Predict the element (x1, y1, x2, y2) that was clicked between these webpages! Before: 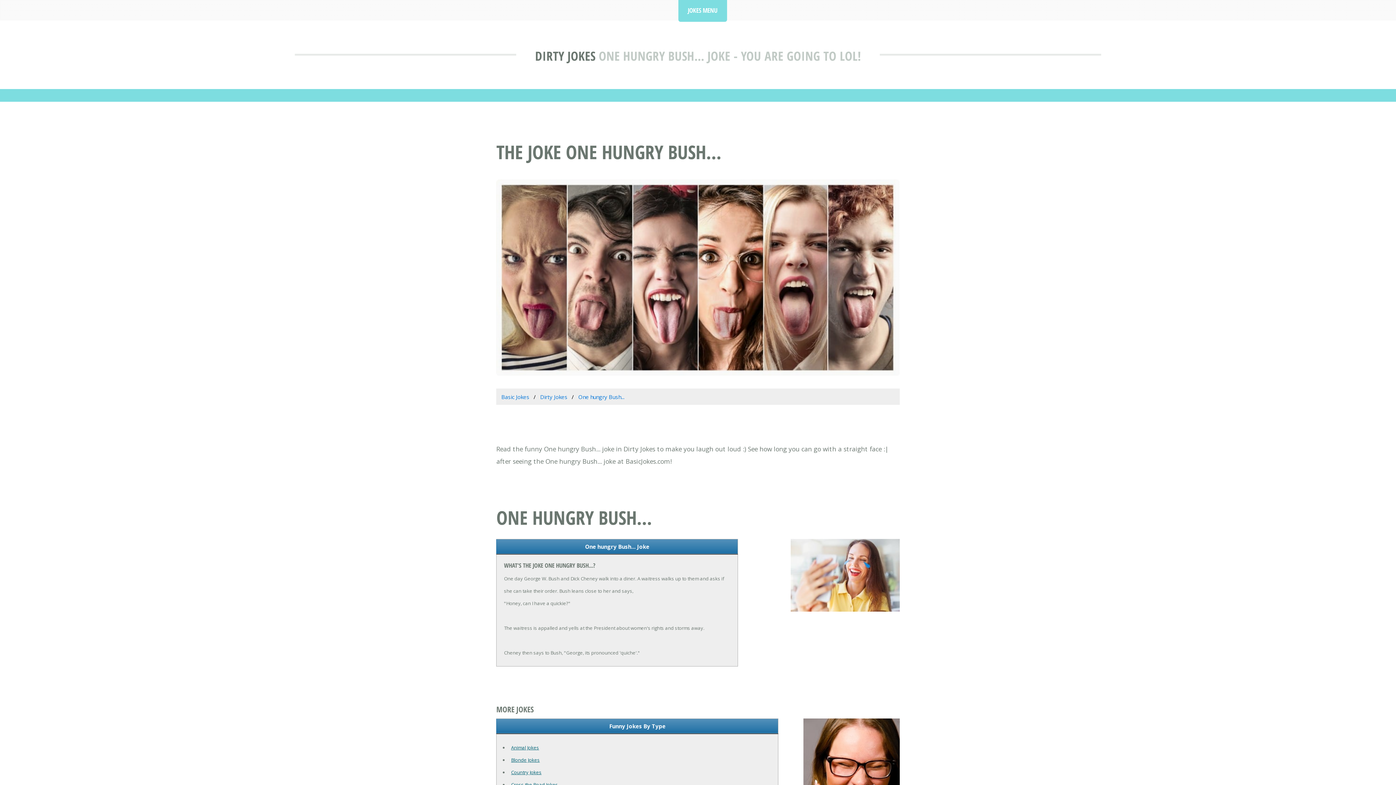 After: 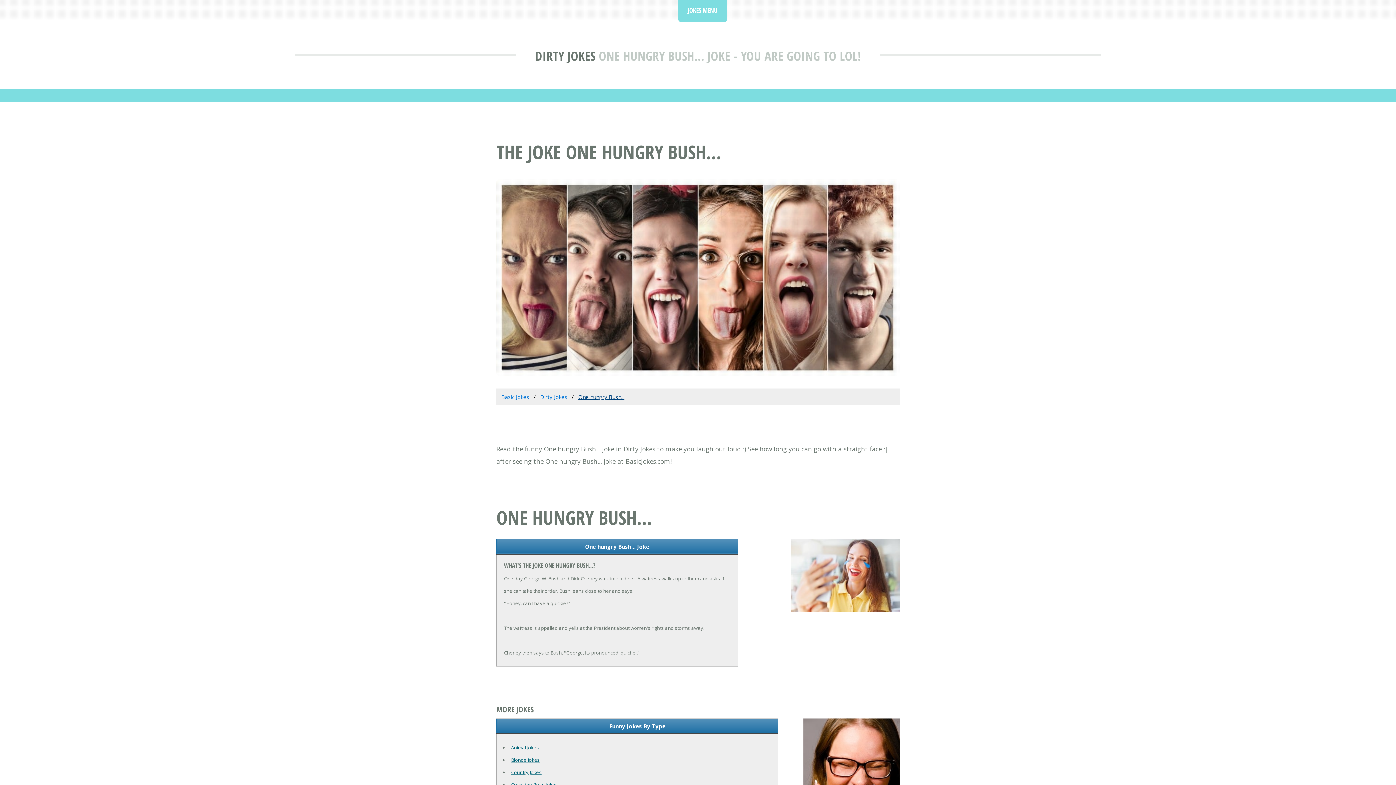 Action: label: One hungry Bush... bbox: (578, 393, 624, 400)